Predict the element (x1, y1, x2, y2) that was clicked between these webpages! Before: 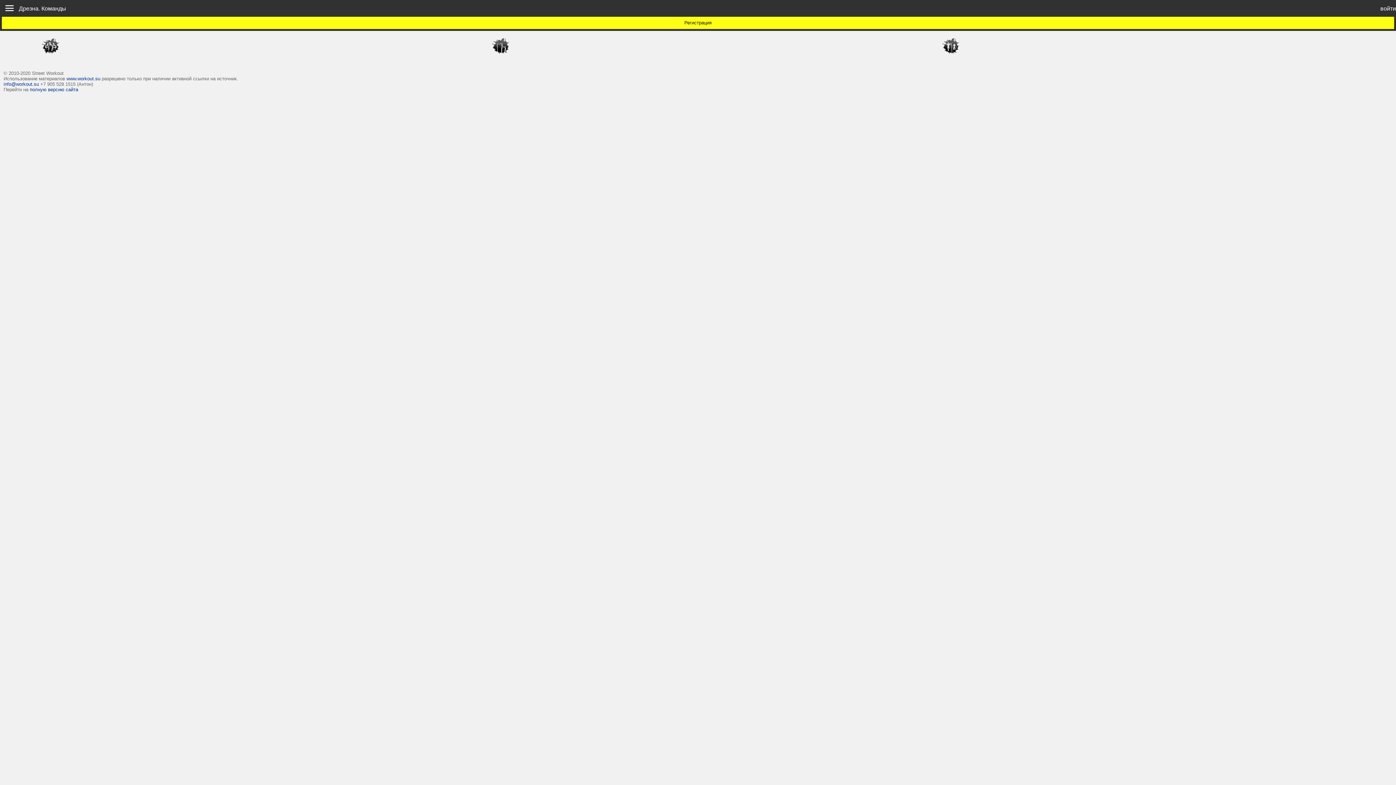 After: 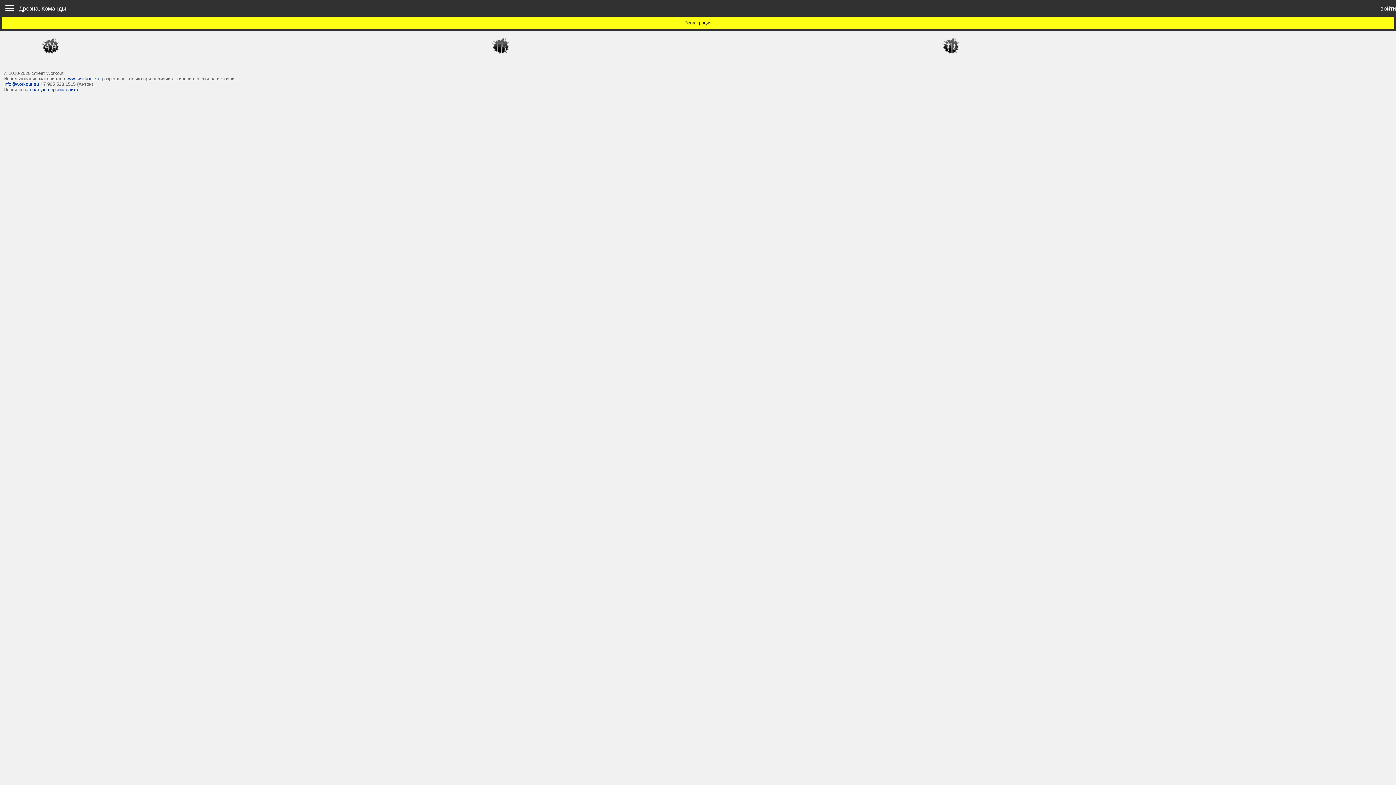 Action: label: info@workout.su bbox: (3, 81, 38, 86)